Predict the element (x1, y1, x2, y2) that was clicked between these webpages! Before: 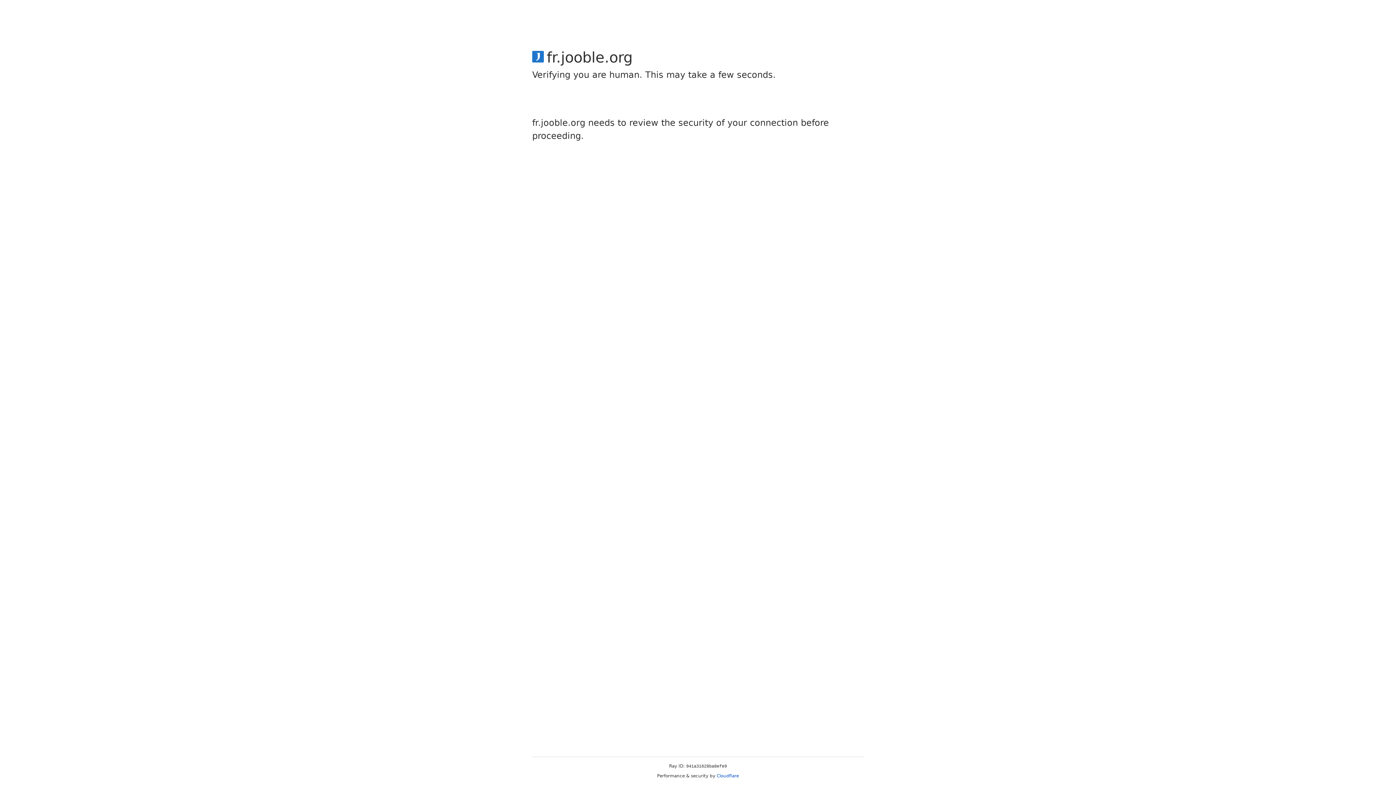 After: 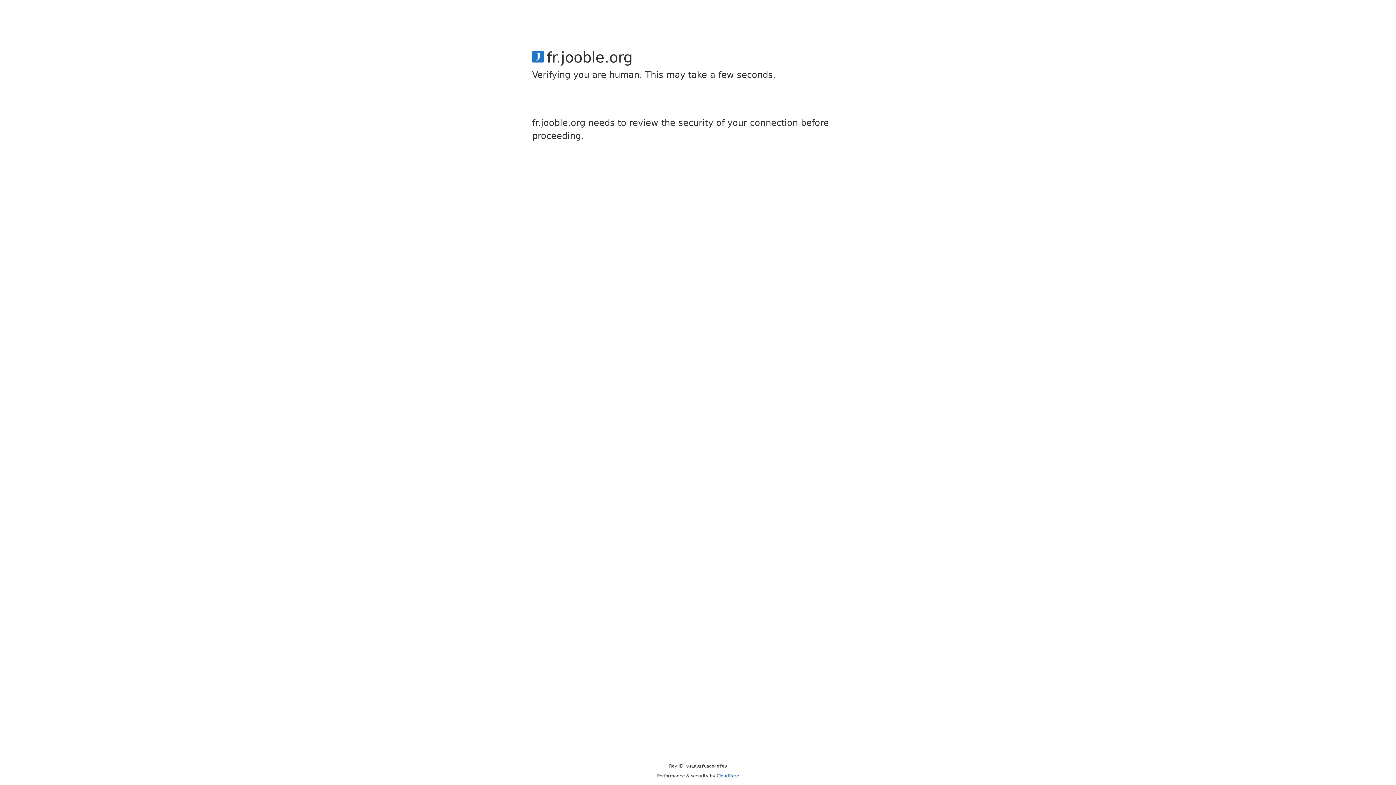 Action: label: Cloudflare bbox: (716, 773, 739, 778)